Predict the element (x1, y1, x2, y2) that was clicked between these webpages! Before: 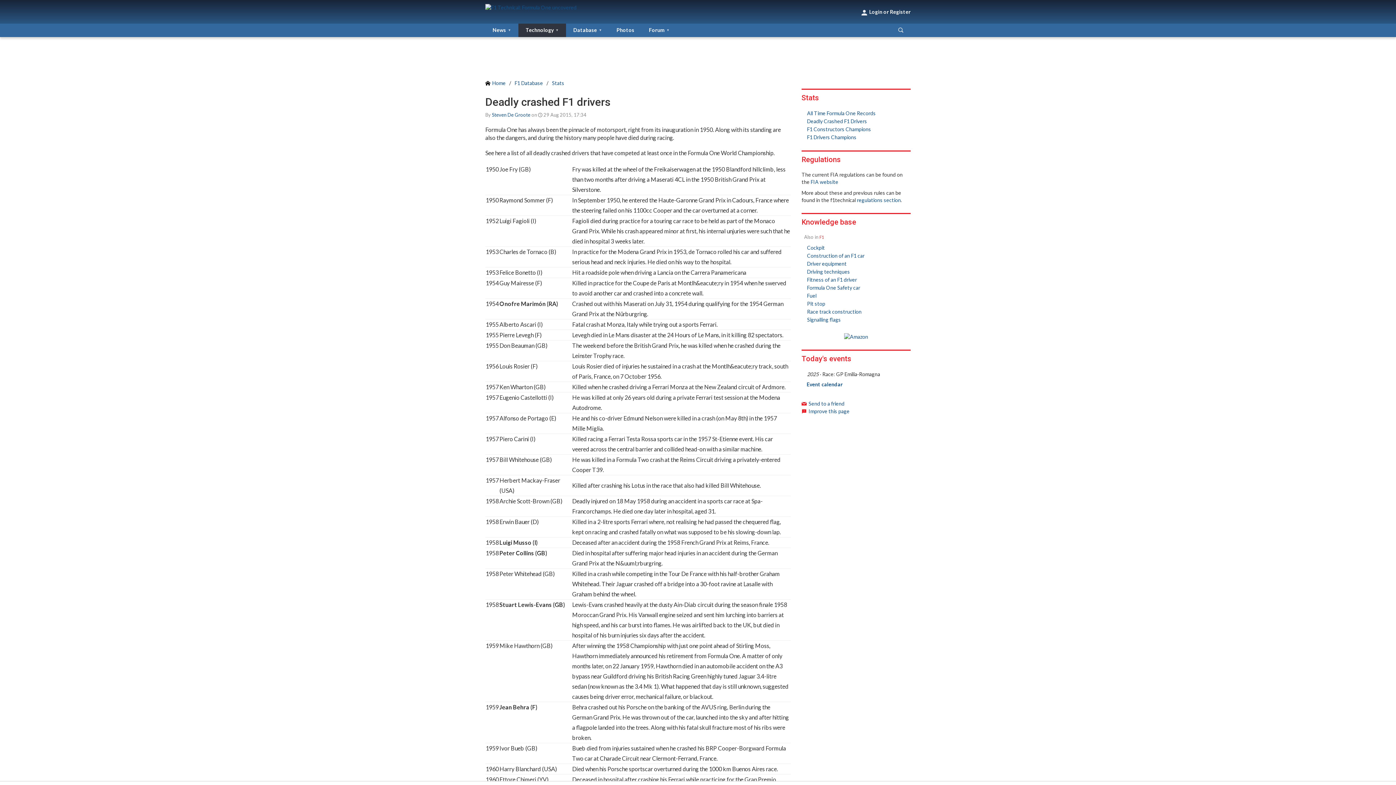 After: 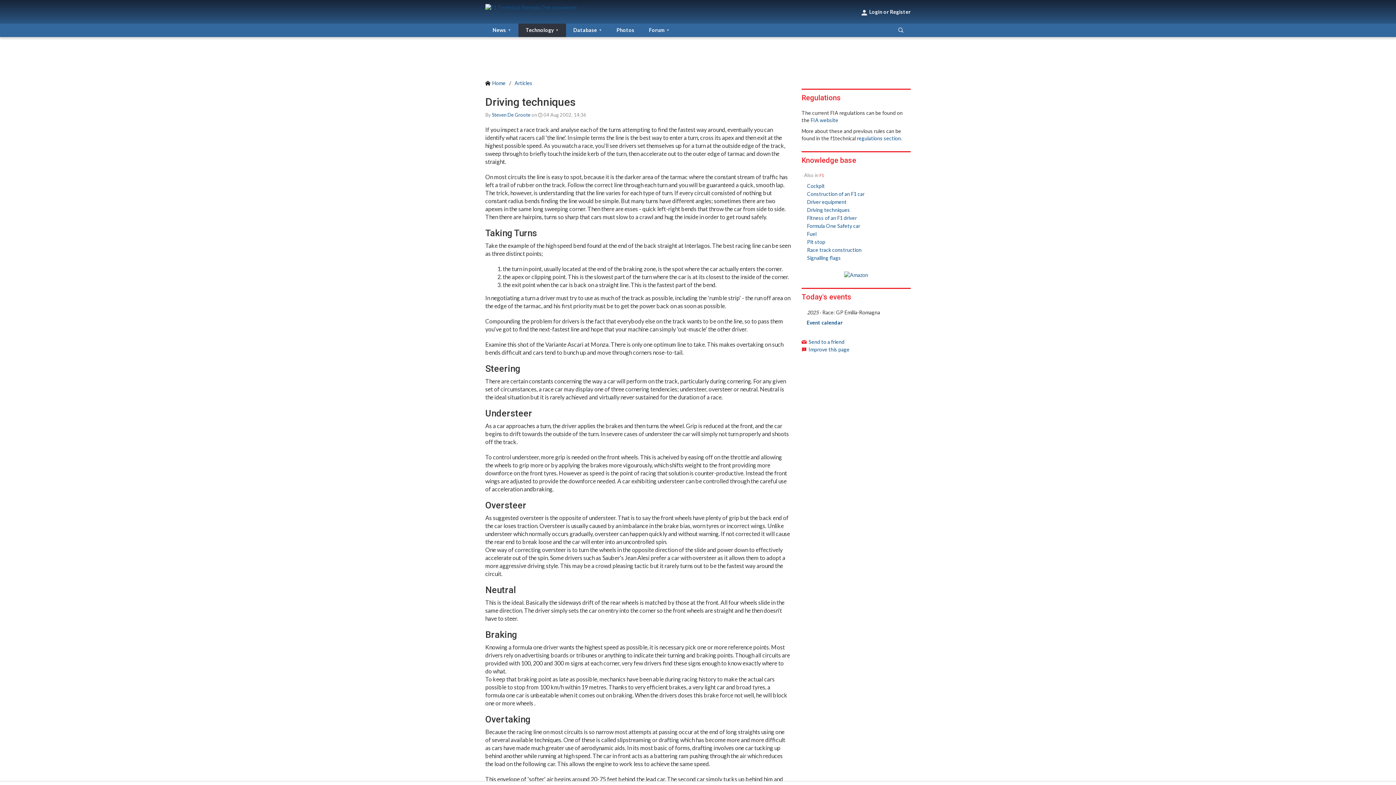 Action: bbox: (807, 268, 850, 274) label: Driving techniques